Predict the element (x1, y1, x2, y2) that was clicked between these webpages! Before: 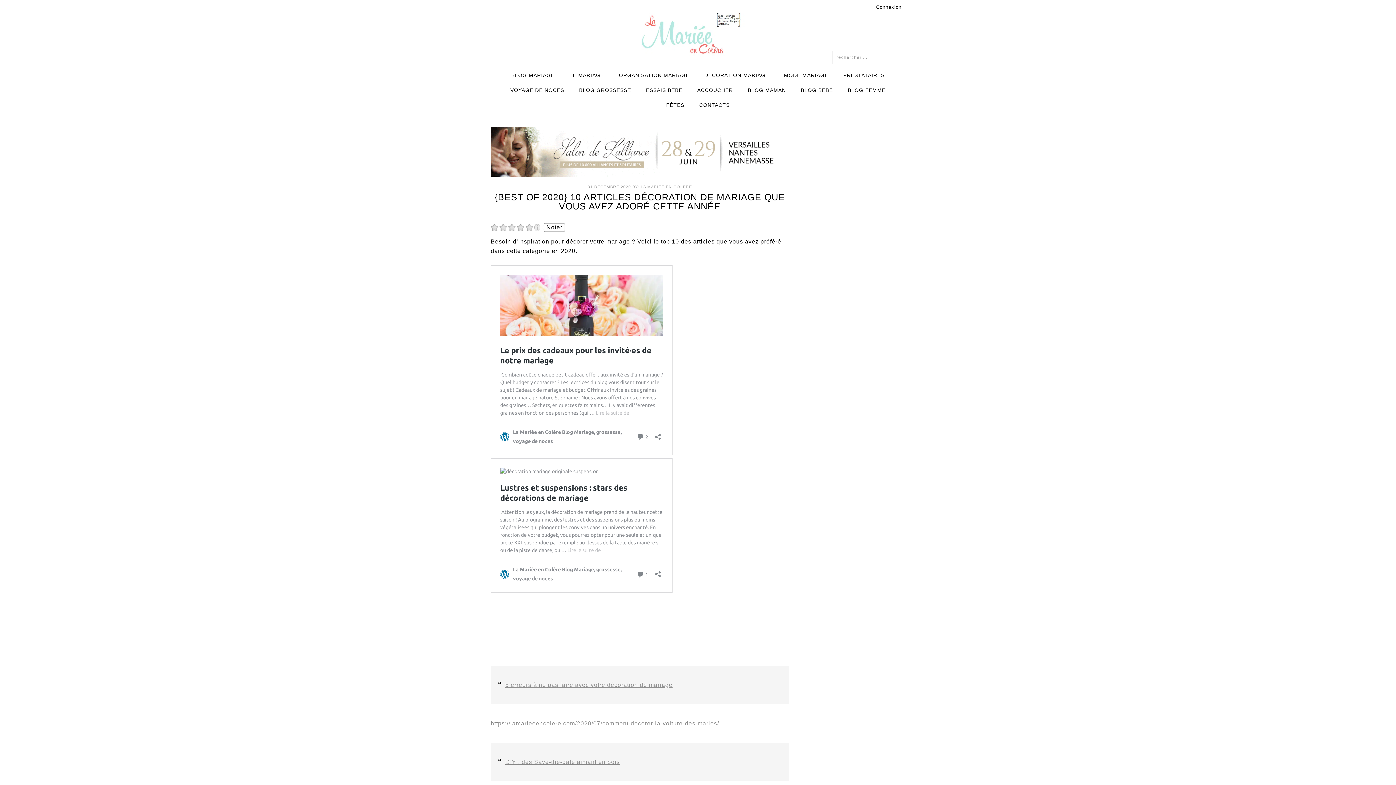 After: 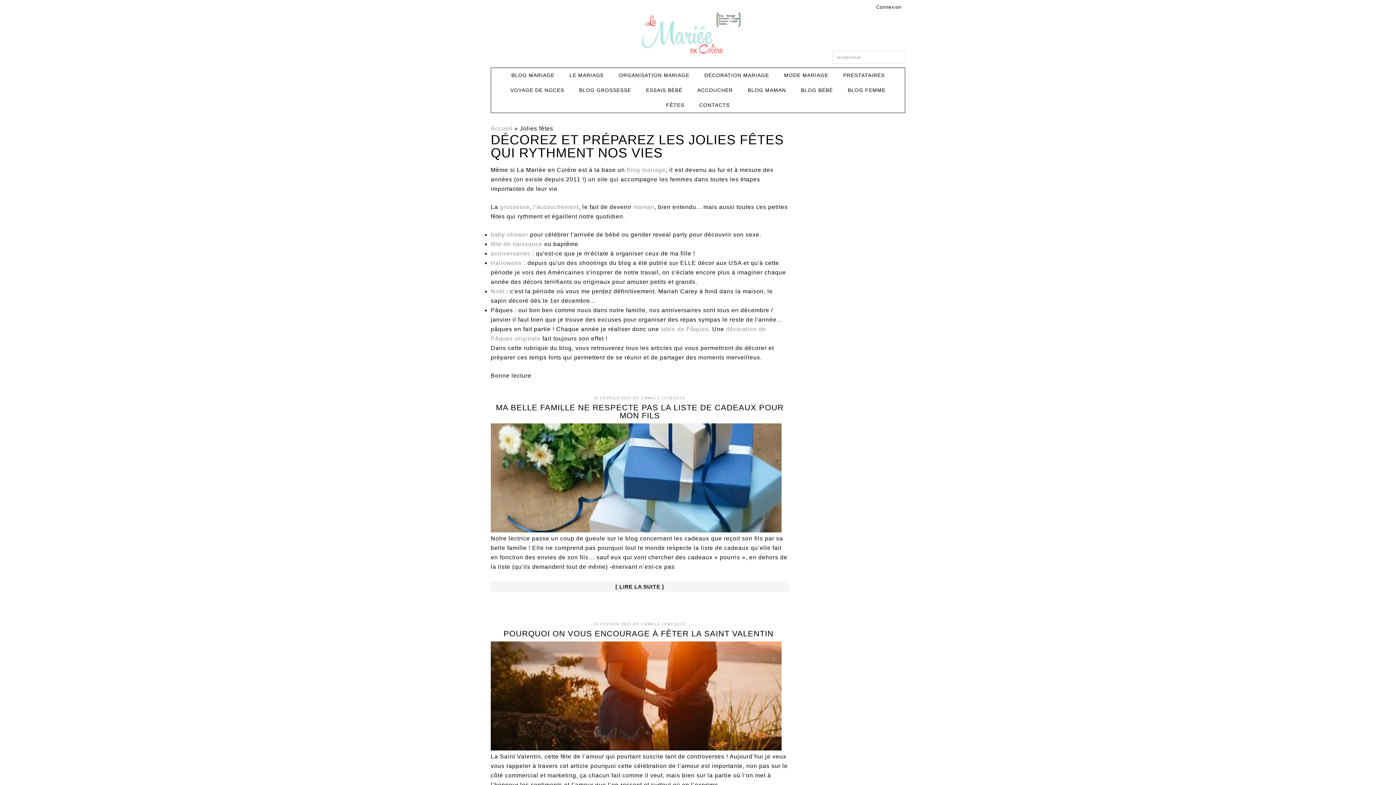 Action: bbox: (659, 97, 691, 112) label: FÊTES